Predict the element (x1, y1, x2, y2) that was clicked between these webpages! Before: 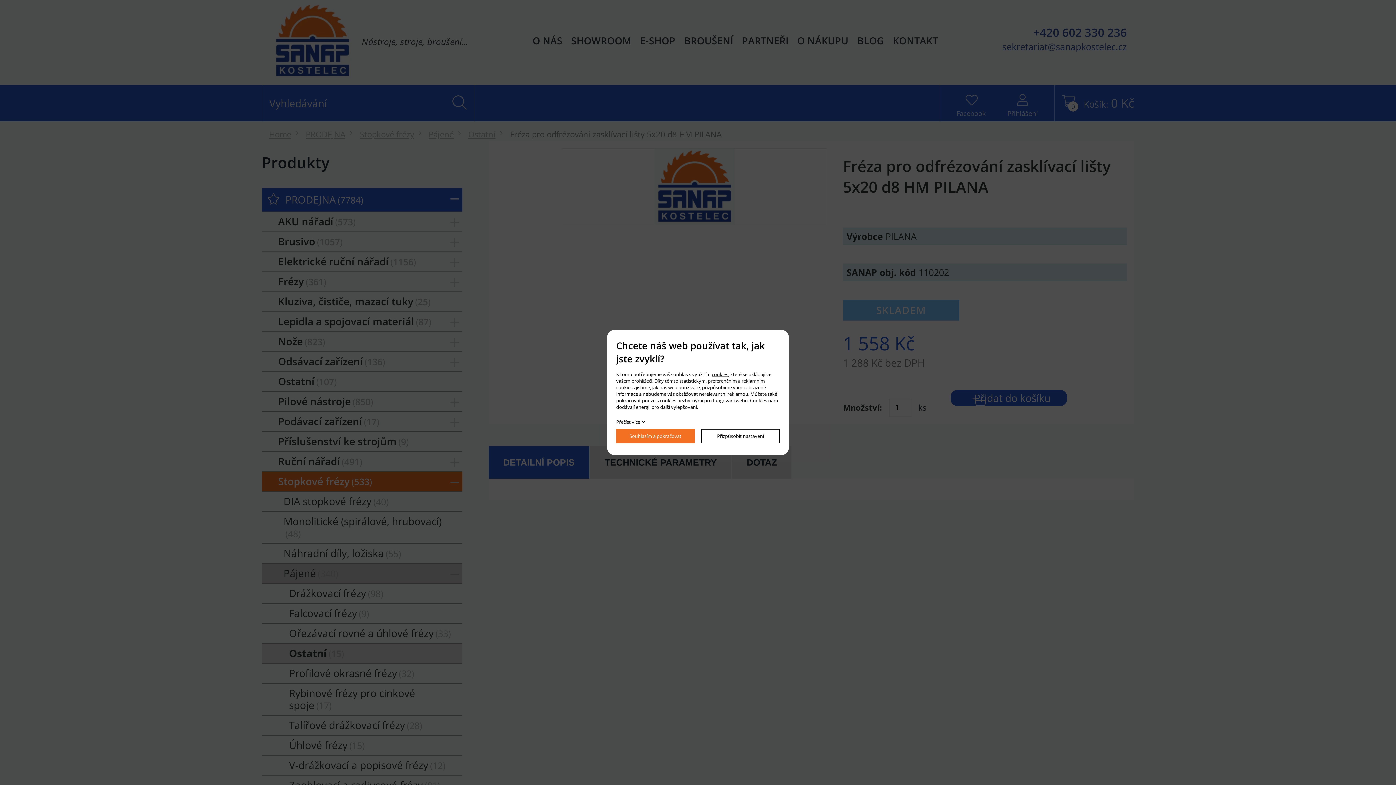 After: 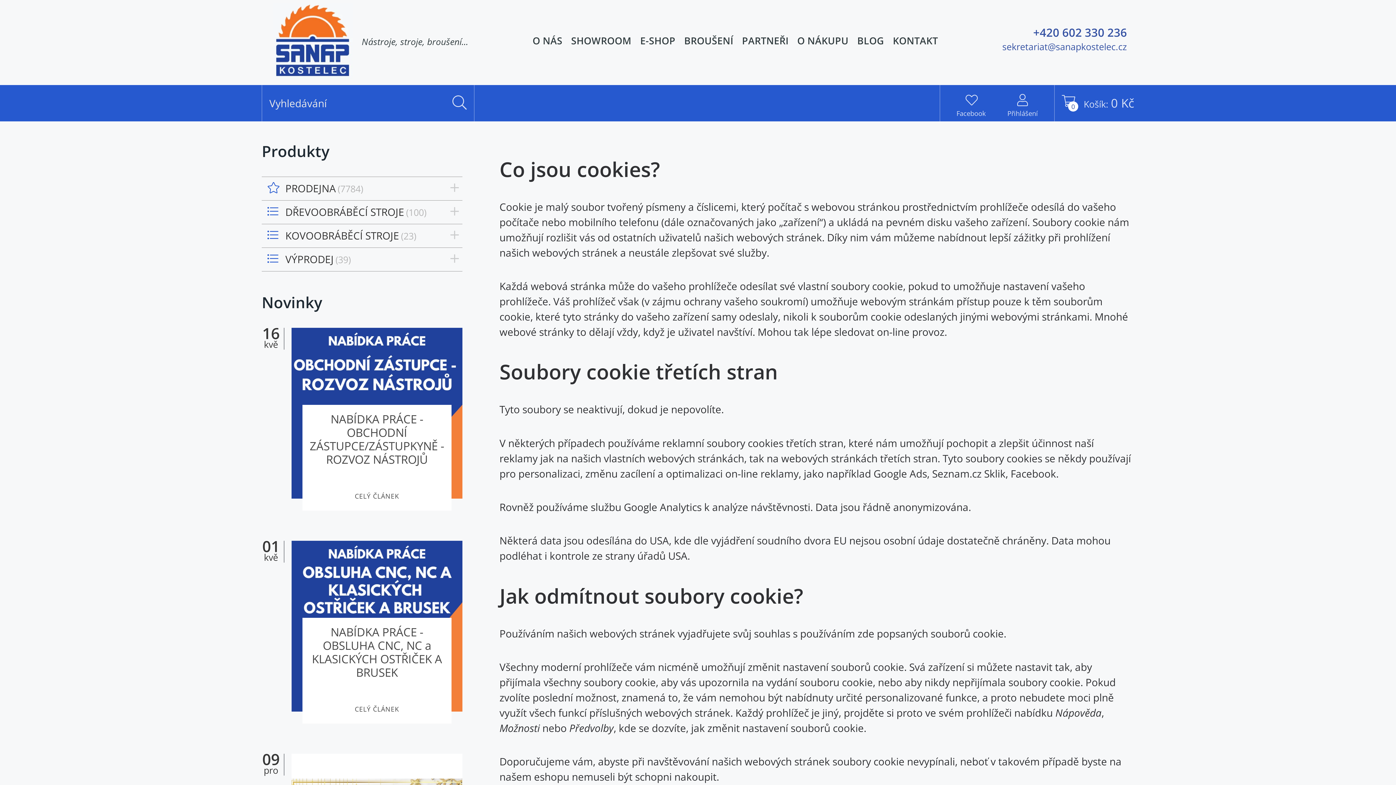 Action: label: cookies bbox: (712, 371, 728, 377)